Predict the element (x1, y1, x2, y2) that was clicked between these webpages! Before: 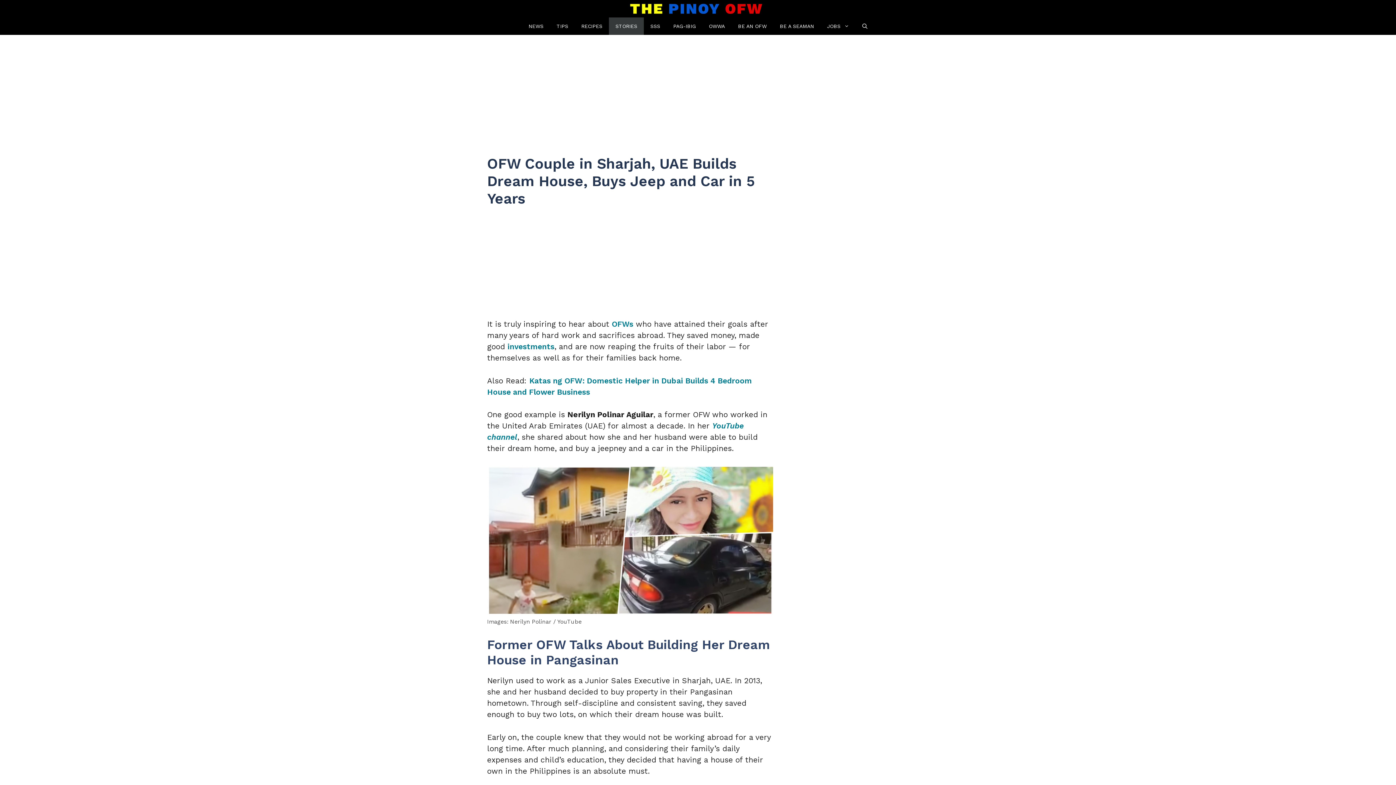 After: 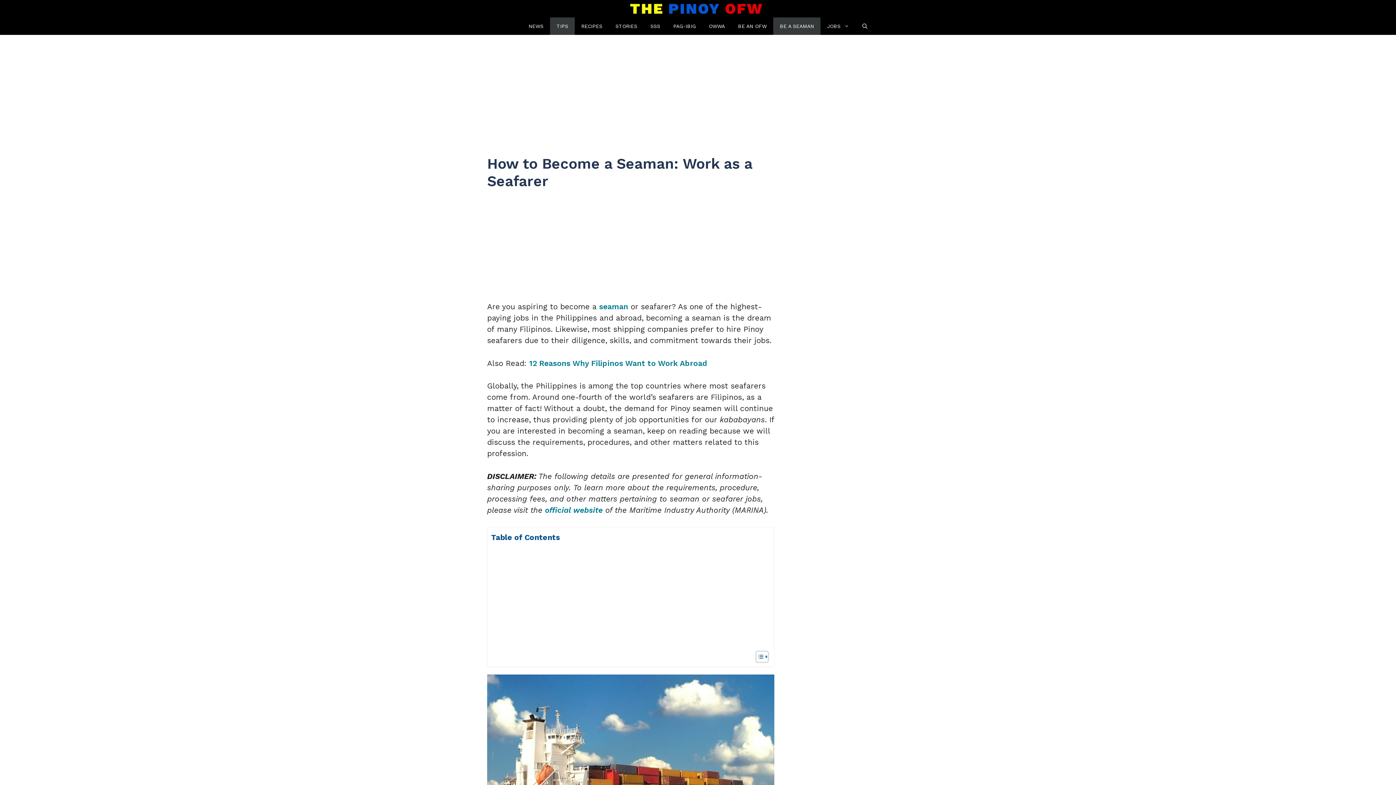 Action: bbox: (773, 17, 820, 34) label: BE A SEAMAN